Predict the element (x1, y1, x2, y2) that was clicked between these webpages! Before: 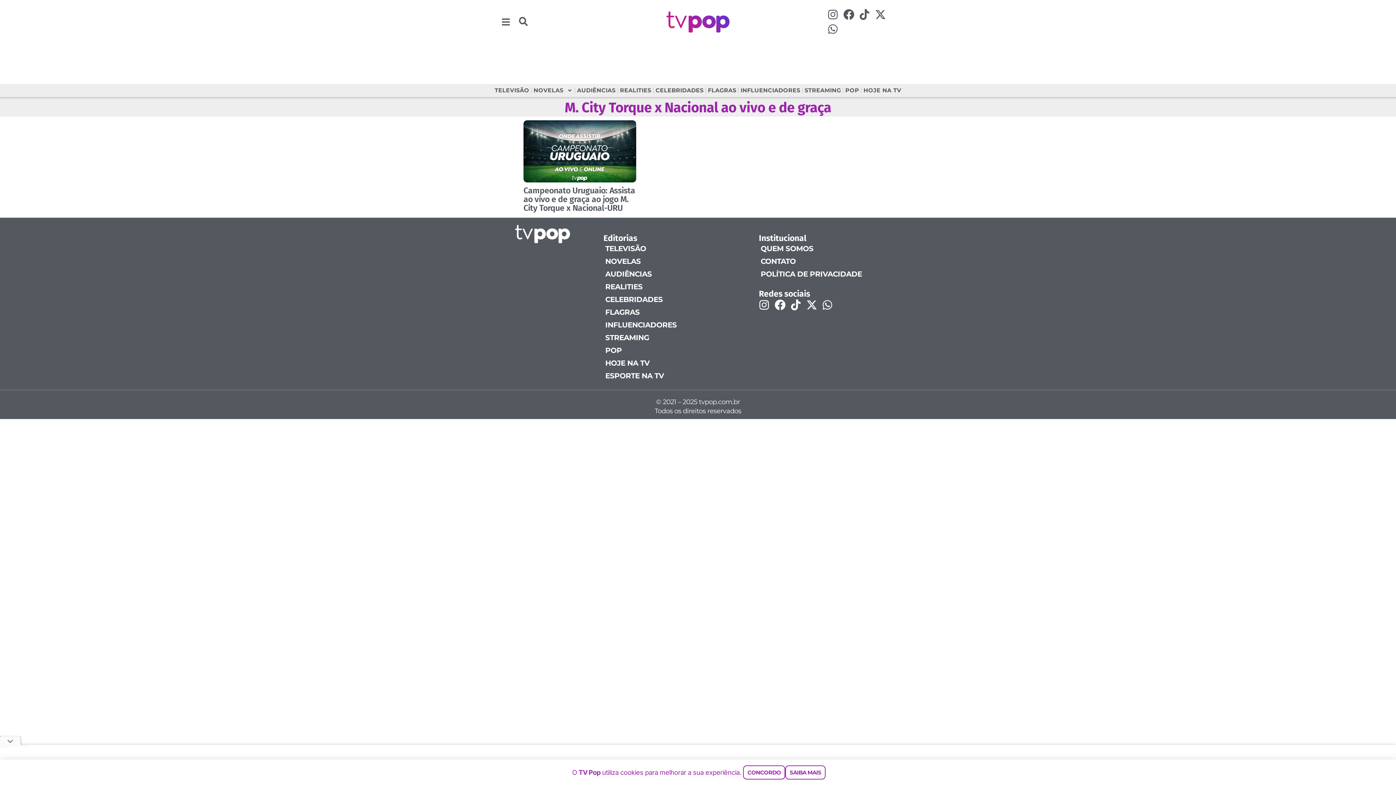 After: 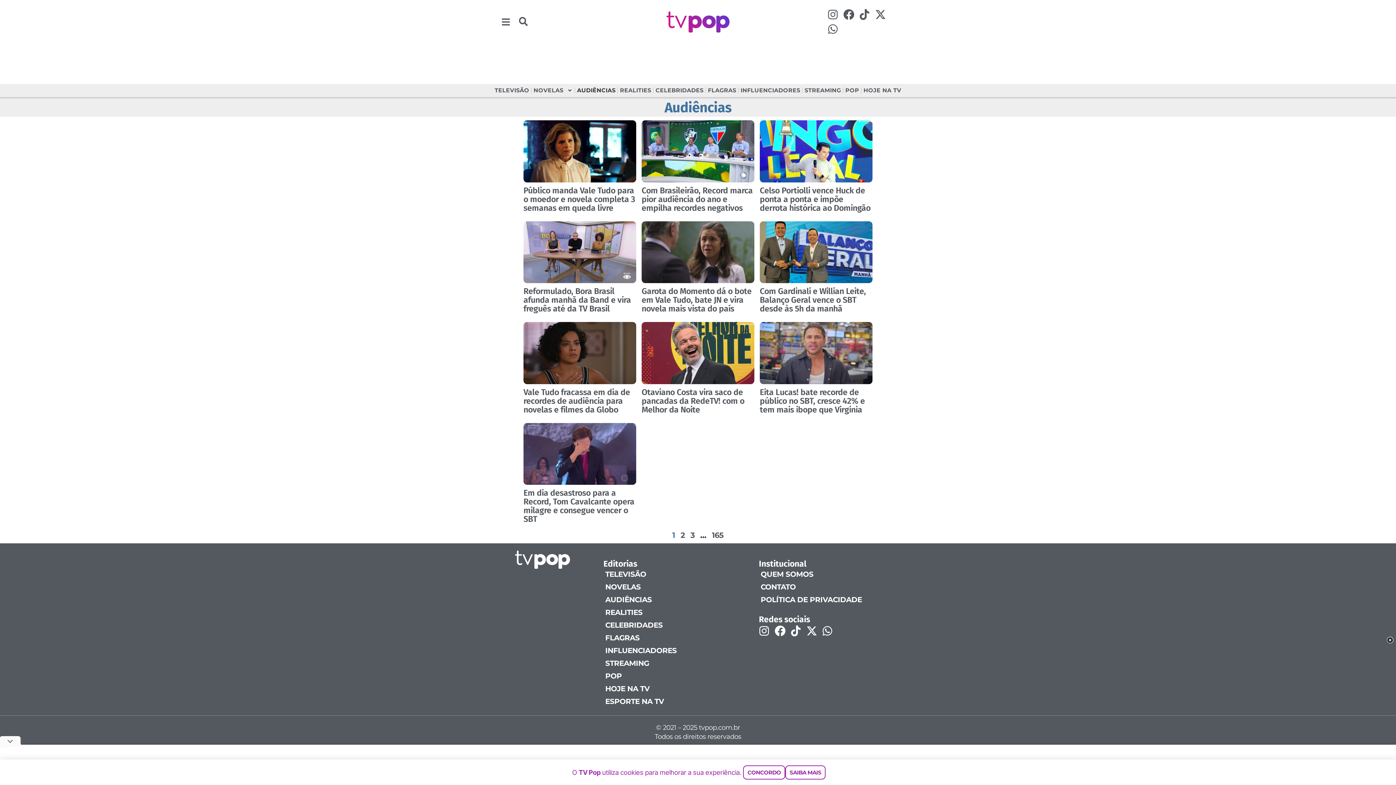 Action: label: AUDIÊNCIAS bbox: (598, 267, 746, 280)